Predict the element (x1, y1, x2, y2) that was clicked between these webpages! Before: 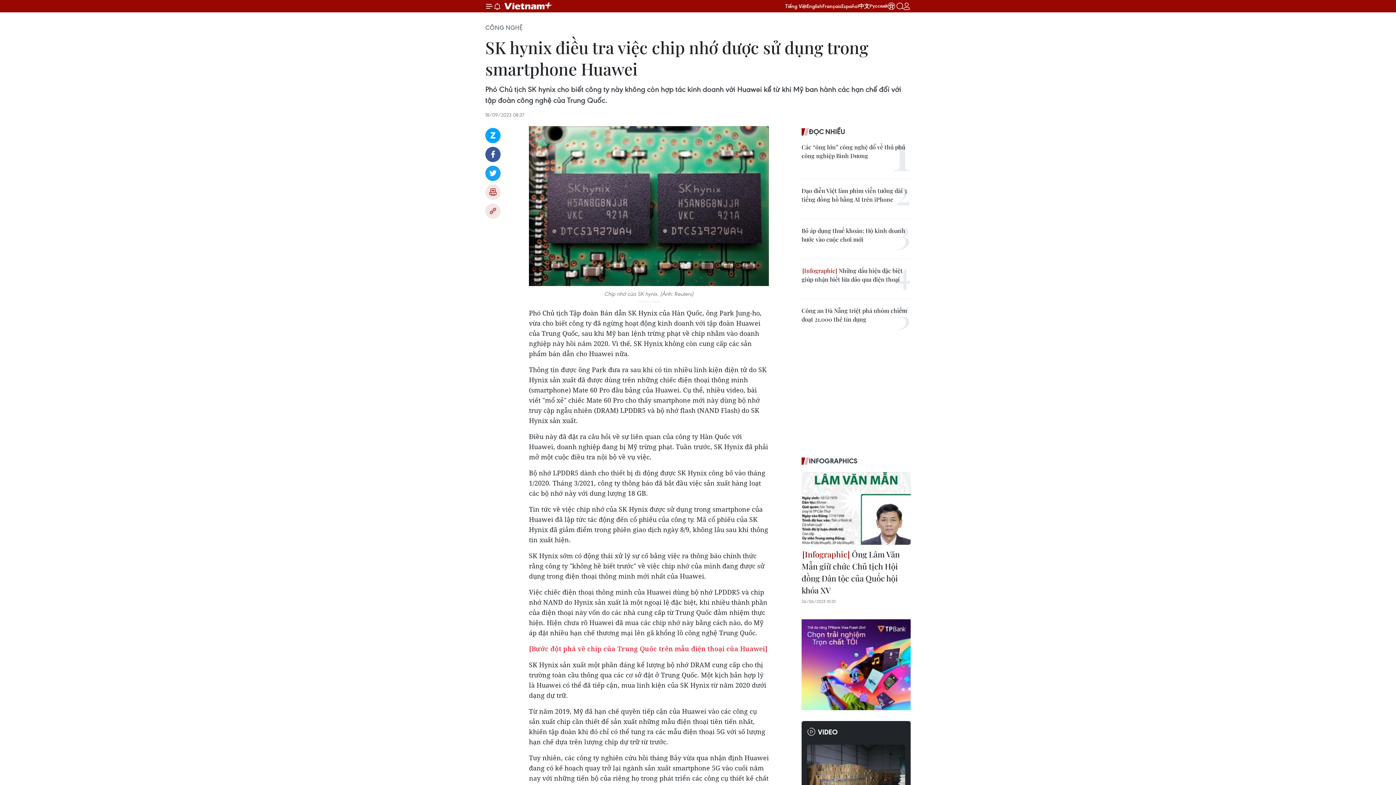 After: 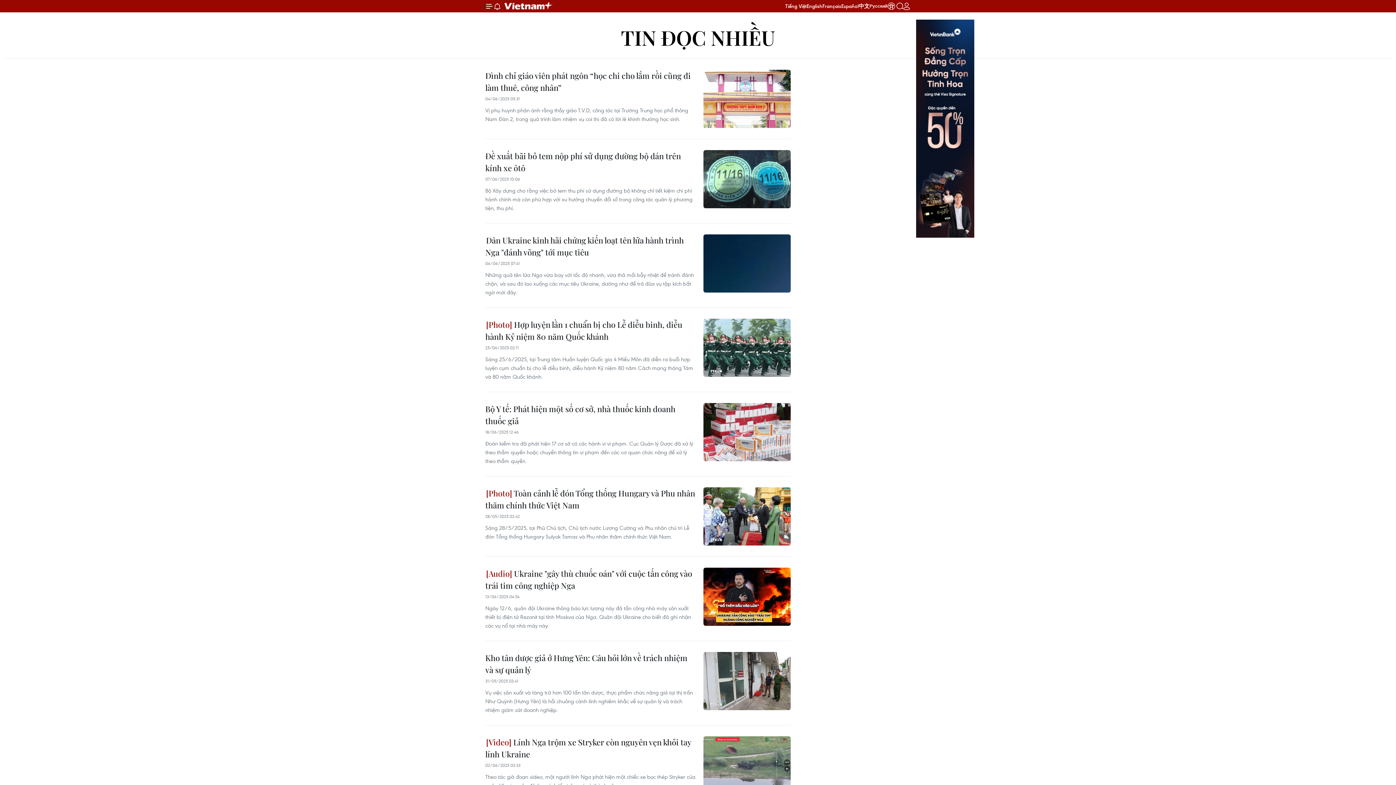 Action: bbox: (801, 126, 910, 137) label: ĐỌC NHIỀU